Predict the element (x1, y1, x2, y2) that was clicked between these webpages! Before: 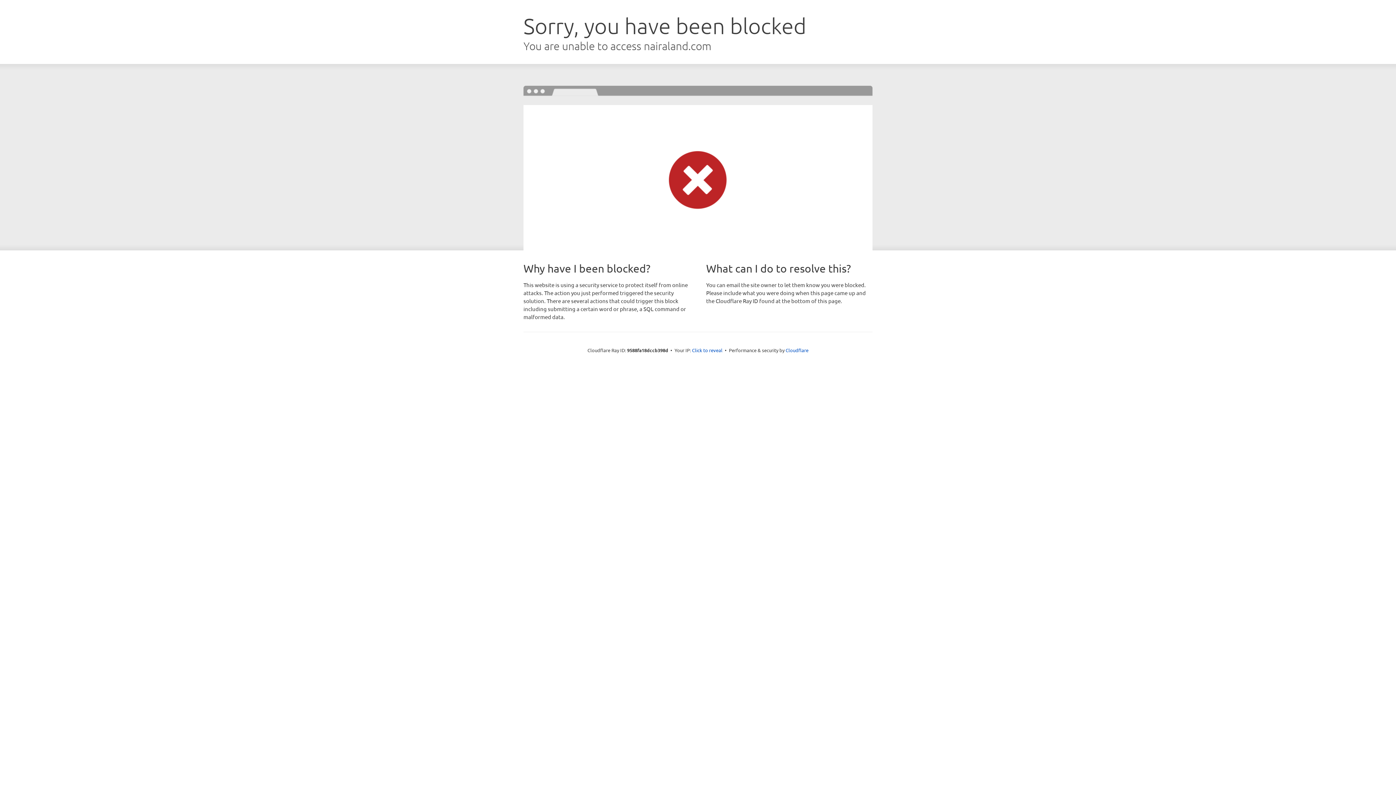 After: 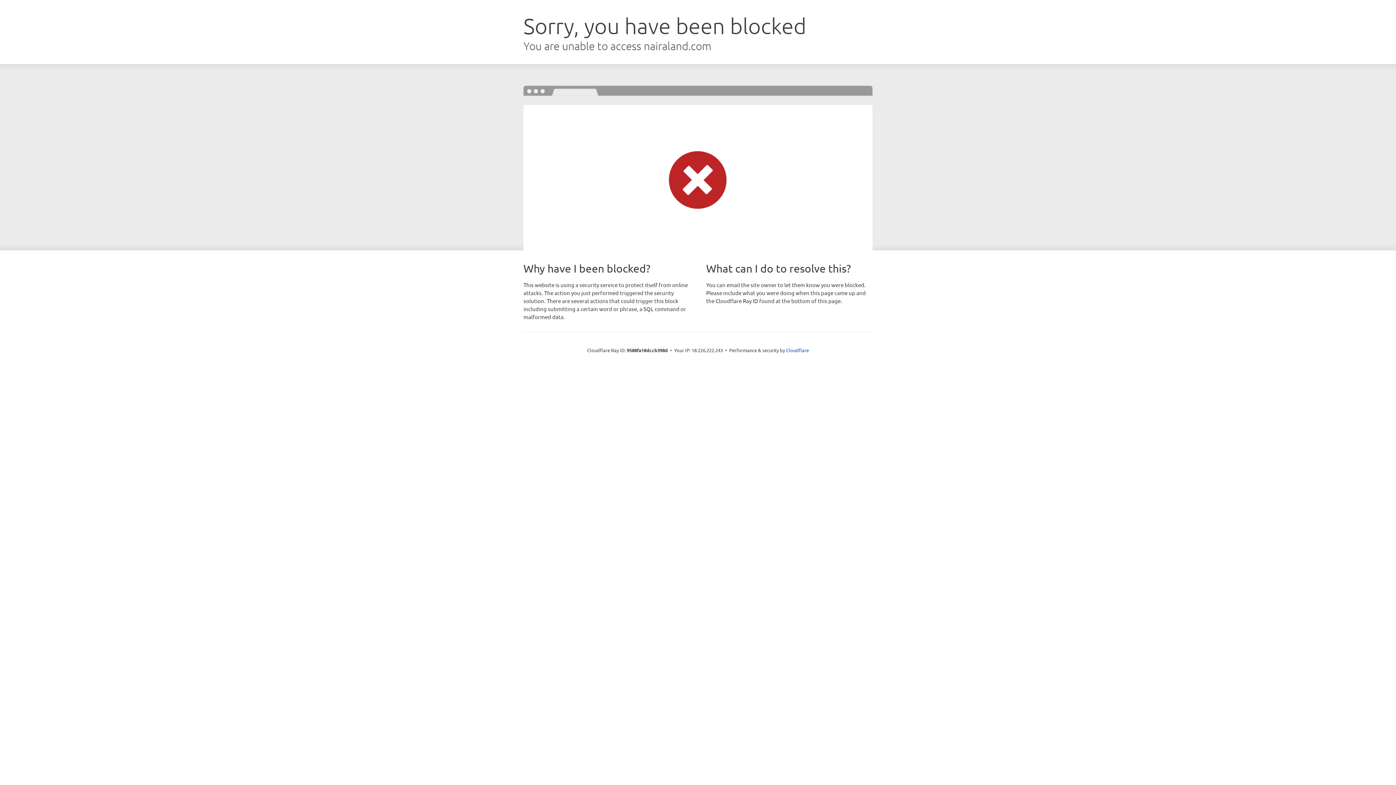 Action: bbox: (692, 346, 722, 353) label: Click to reveal